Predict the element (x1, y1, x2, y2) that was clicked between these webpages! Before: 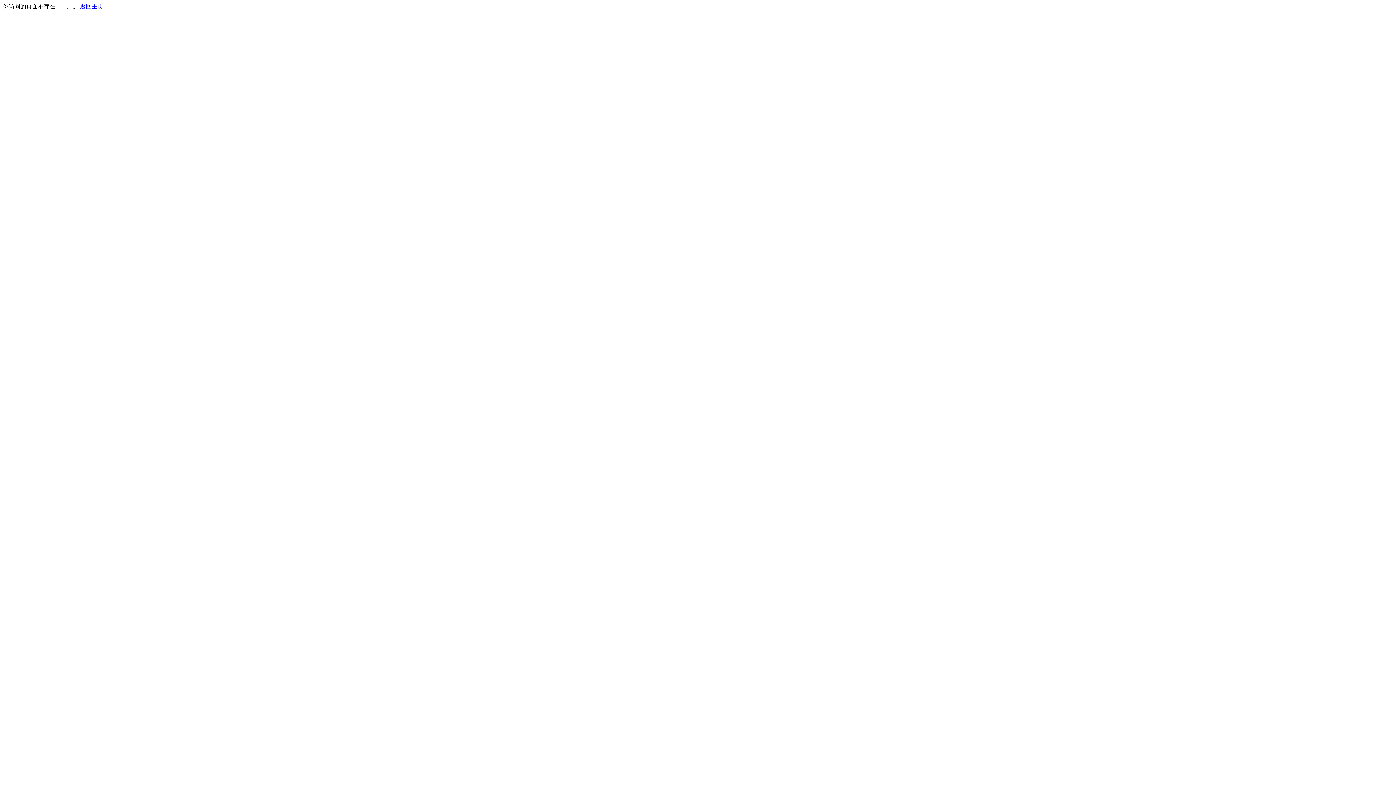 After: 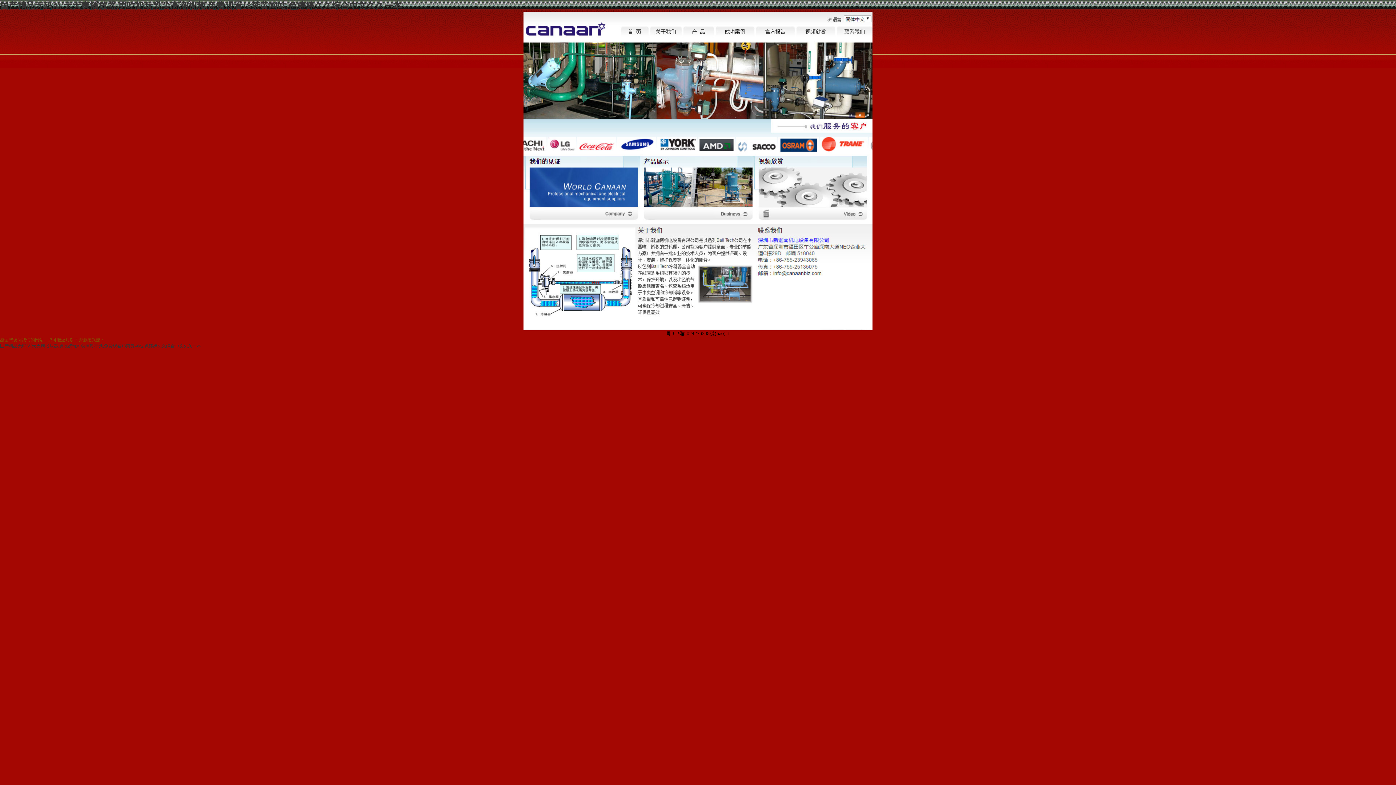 Action: bbox: (80, 3, 103, 9) label: 返回主页